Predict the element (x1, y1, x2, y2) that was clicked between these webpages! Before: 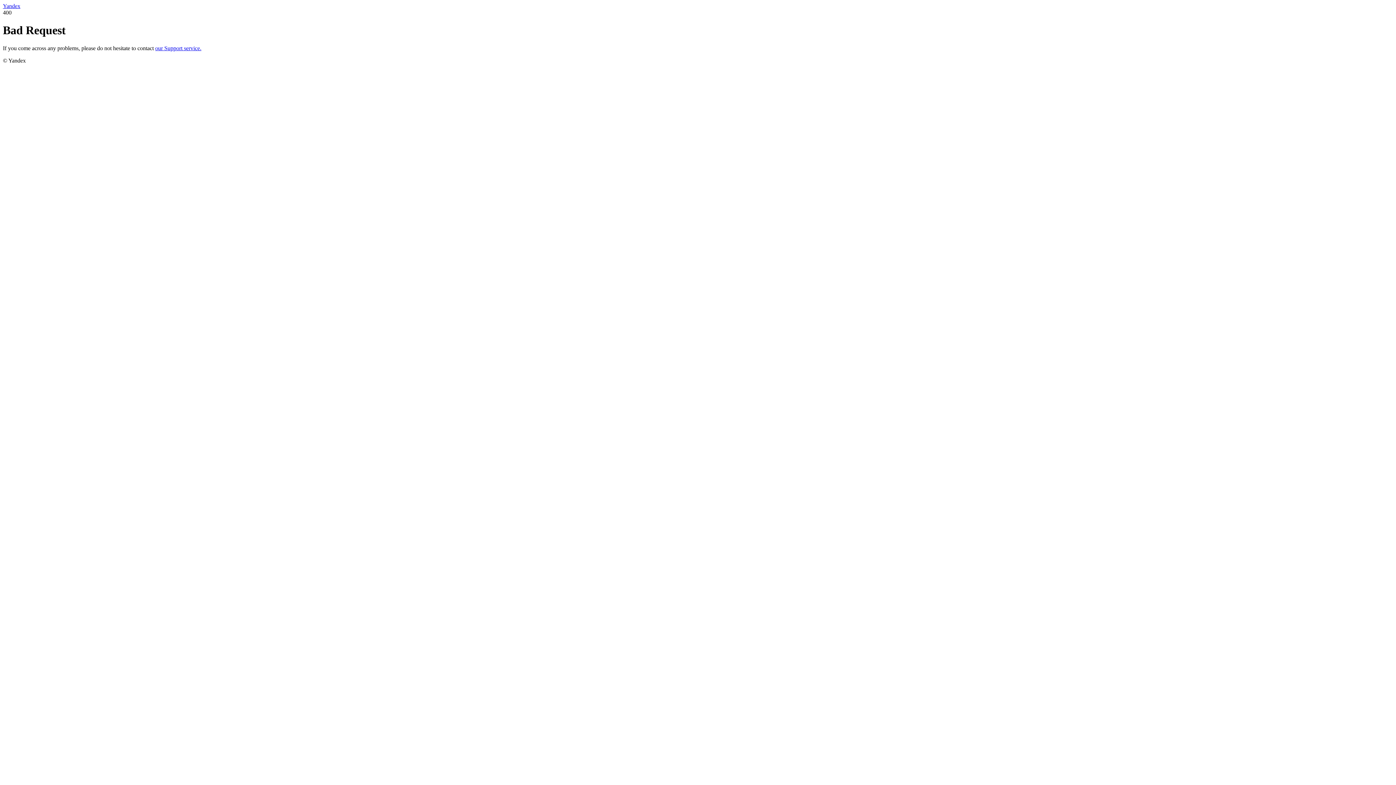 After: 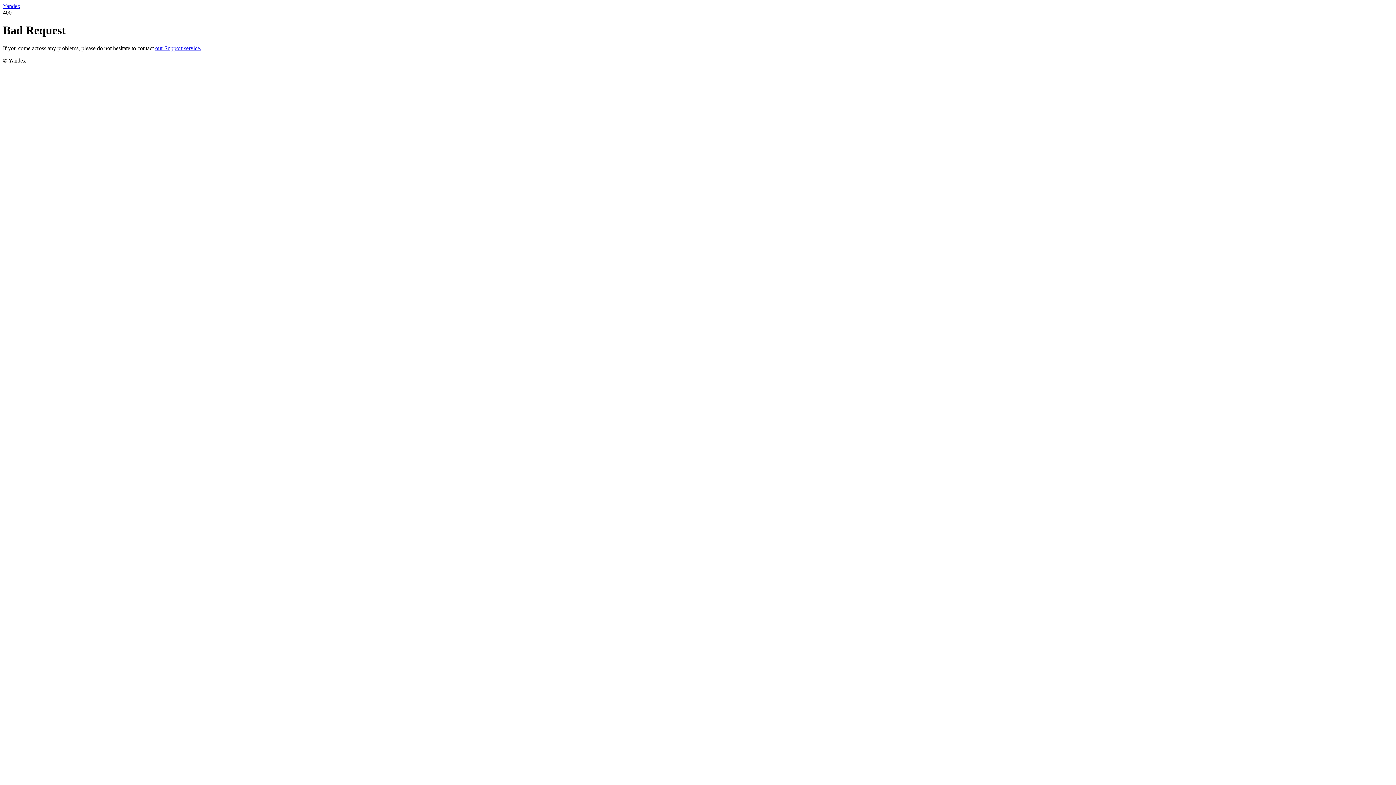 Action: label: Yandex bbox: (2, 2, 20, 9)